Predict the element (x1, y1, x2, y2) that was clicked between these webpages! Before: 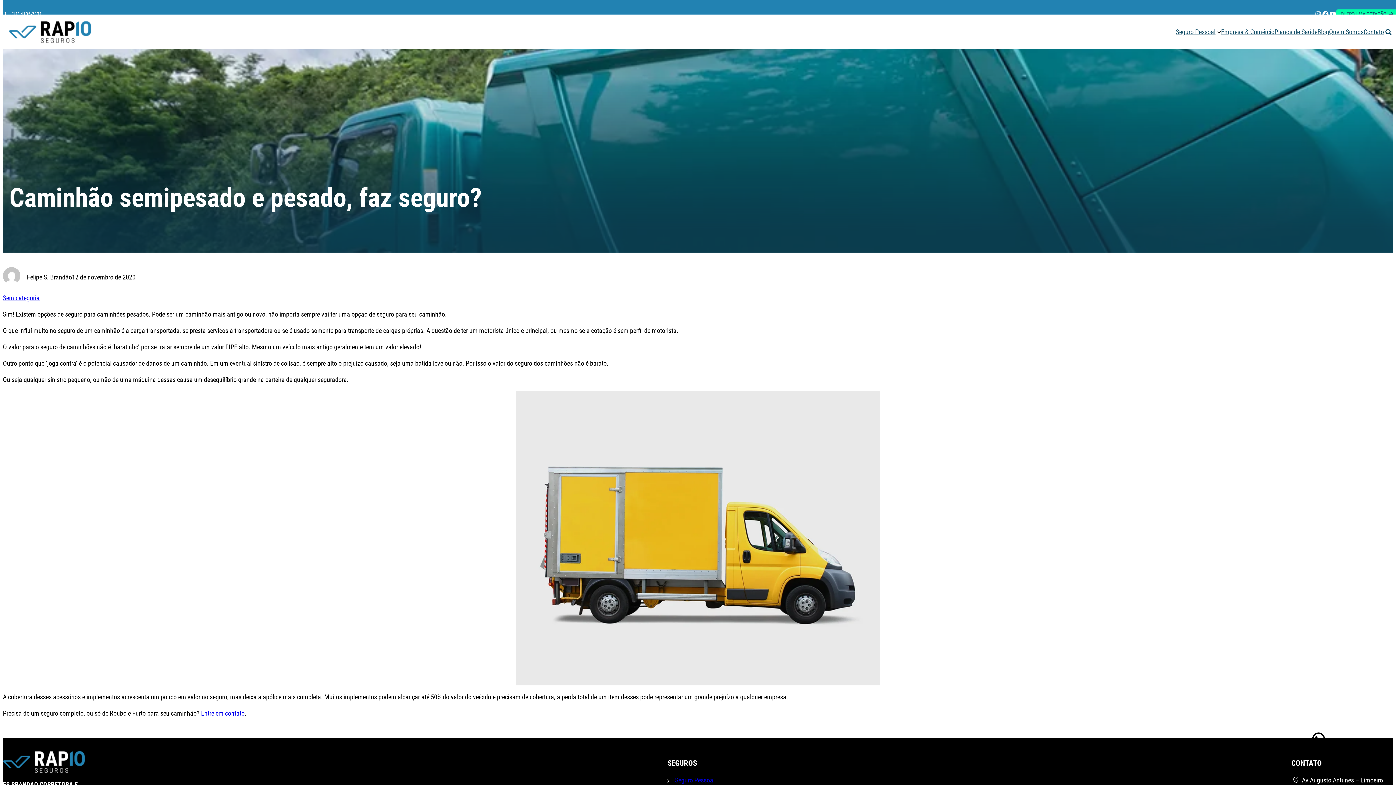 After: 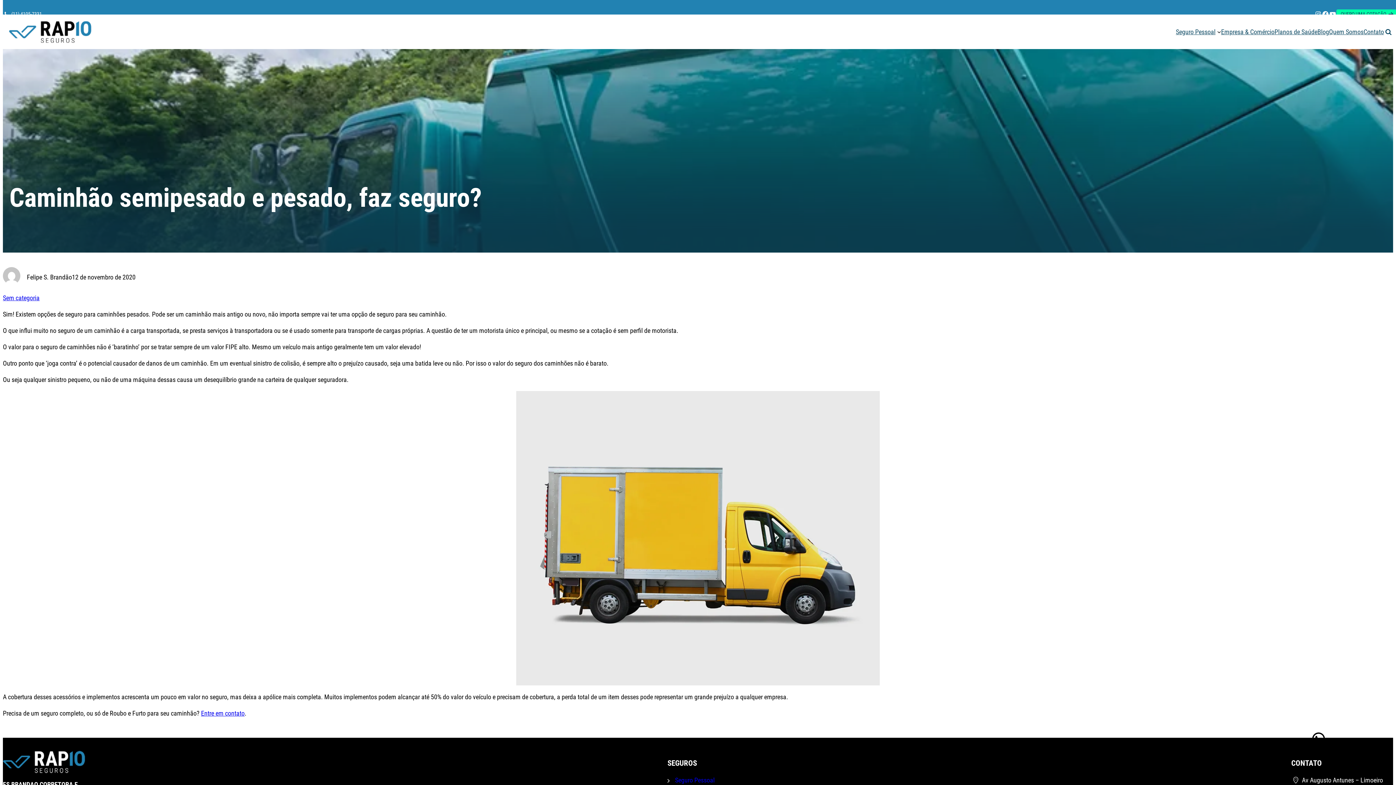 Action: label: Entre em contato bbox: (201, 709, 244, 717)